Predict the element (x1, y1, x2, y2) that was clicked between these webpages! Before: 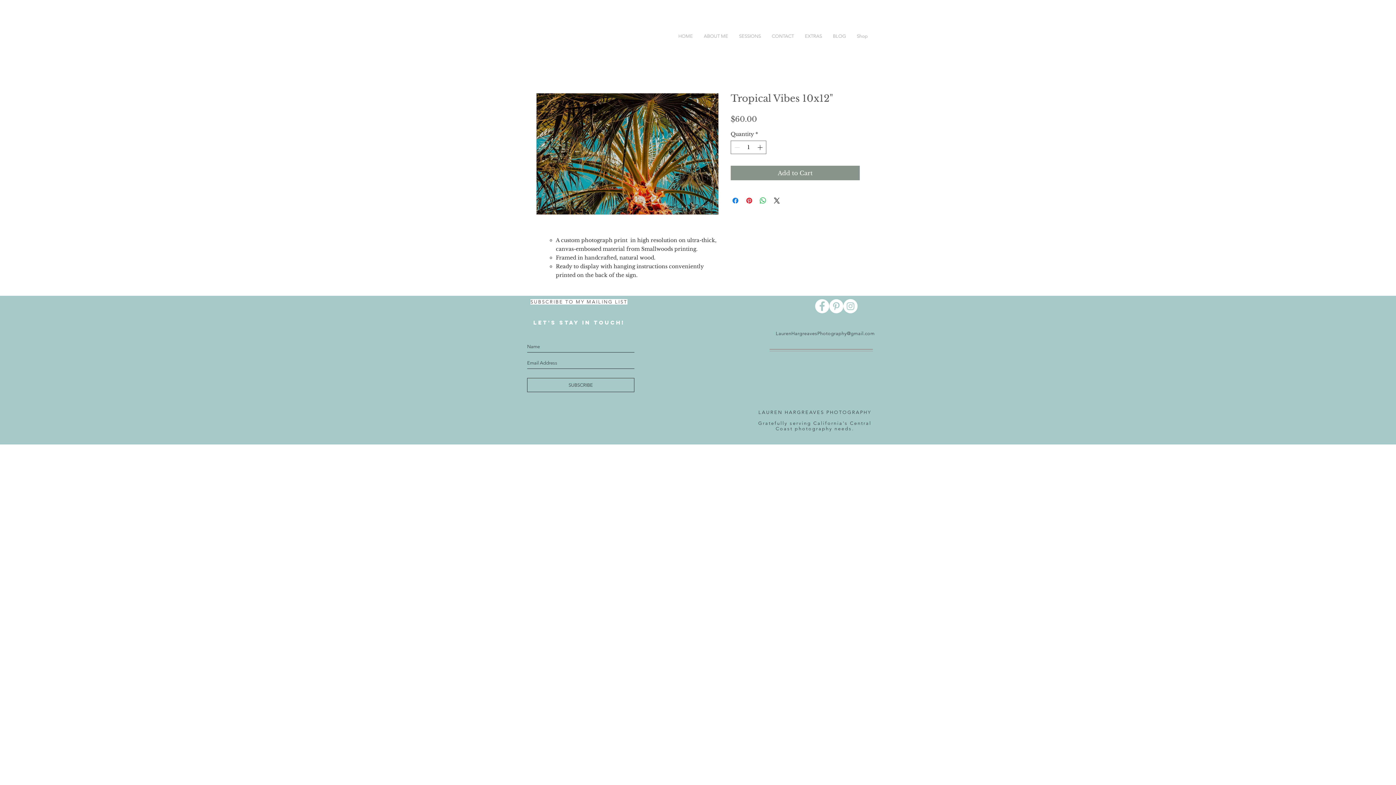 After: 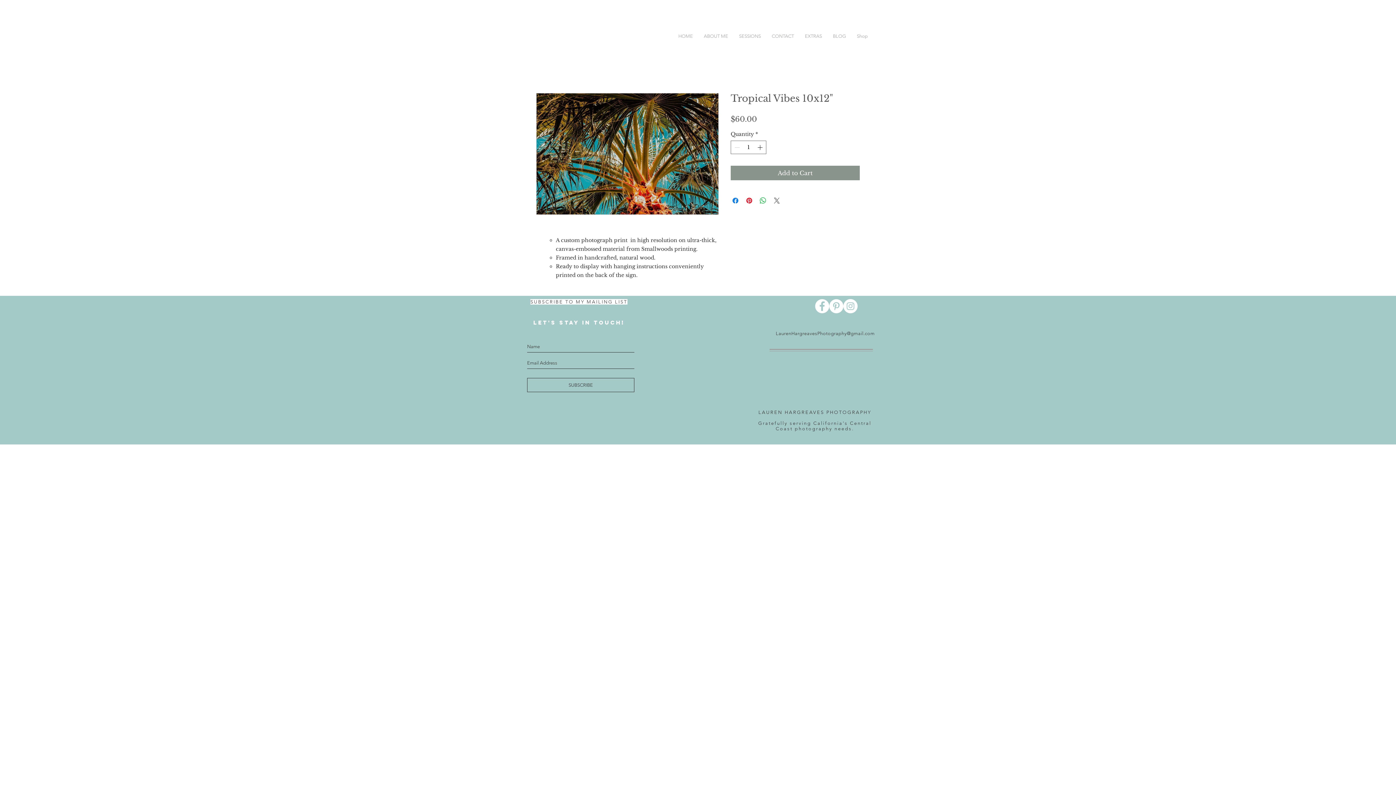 Action: bbox: (772, 196, 781, 205) label: Share on X